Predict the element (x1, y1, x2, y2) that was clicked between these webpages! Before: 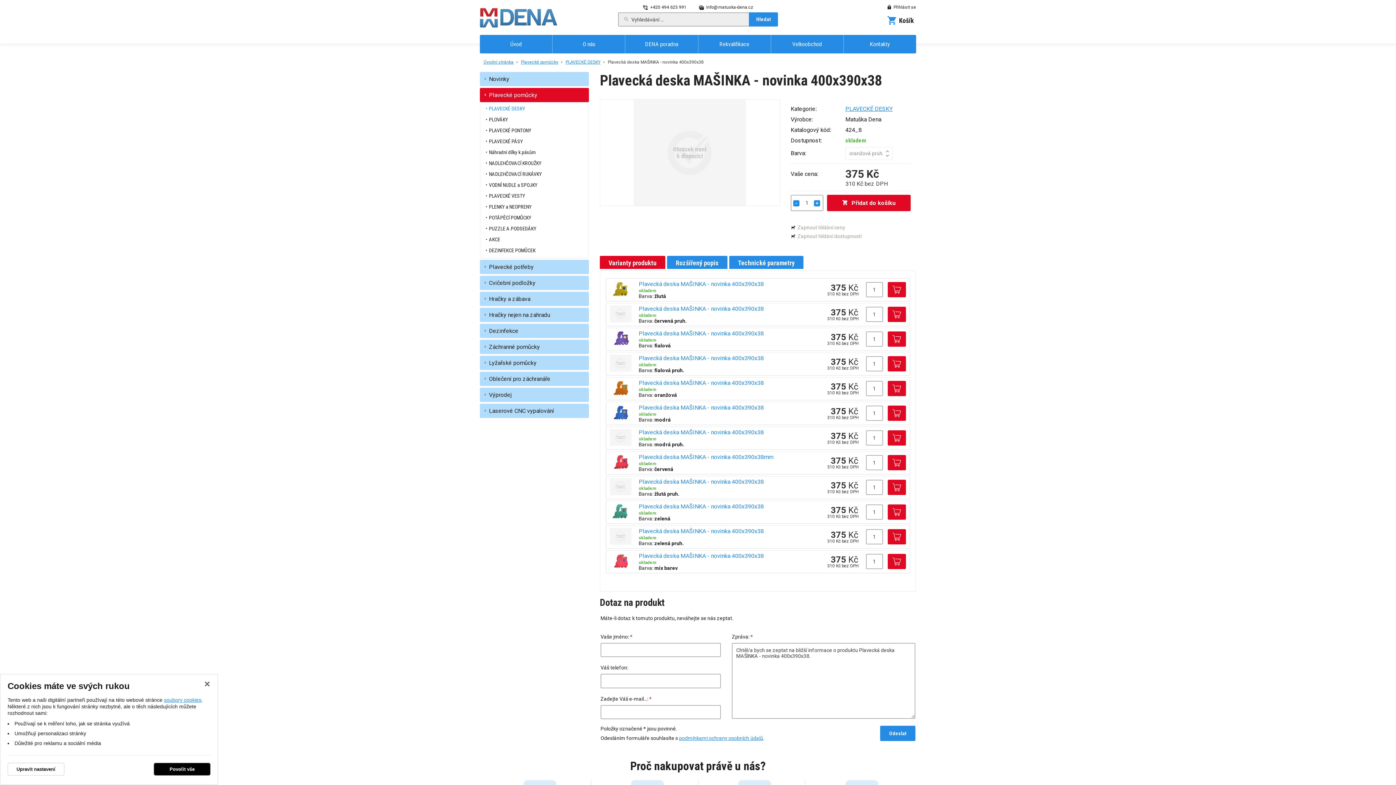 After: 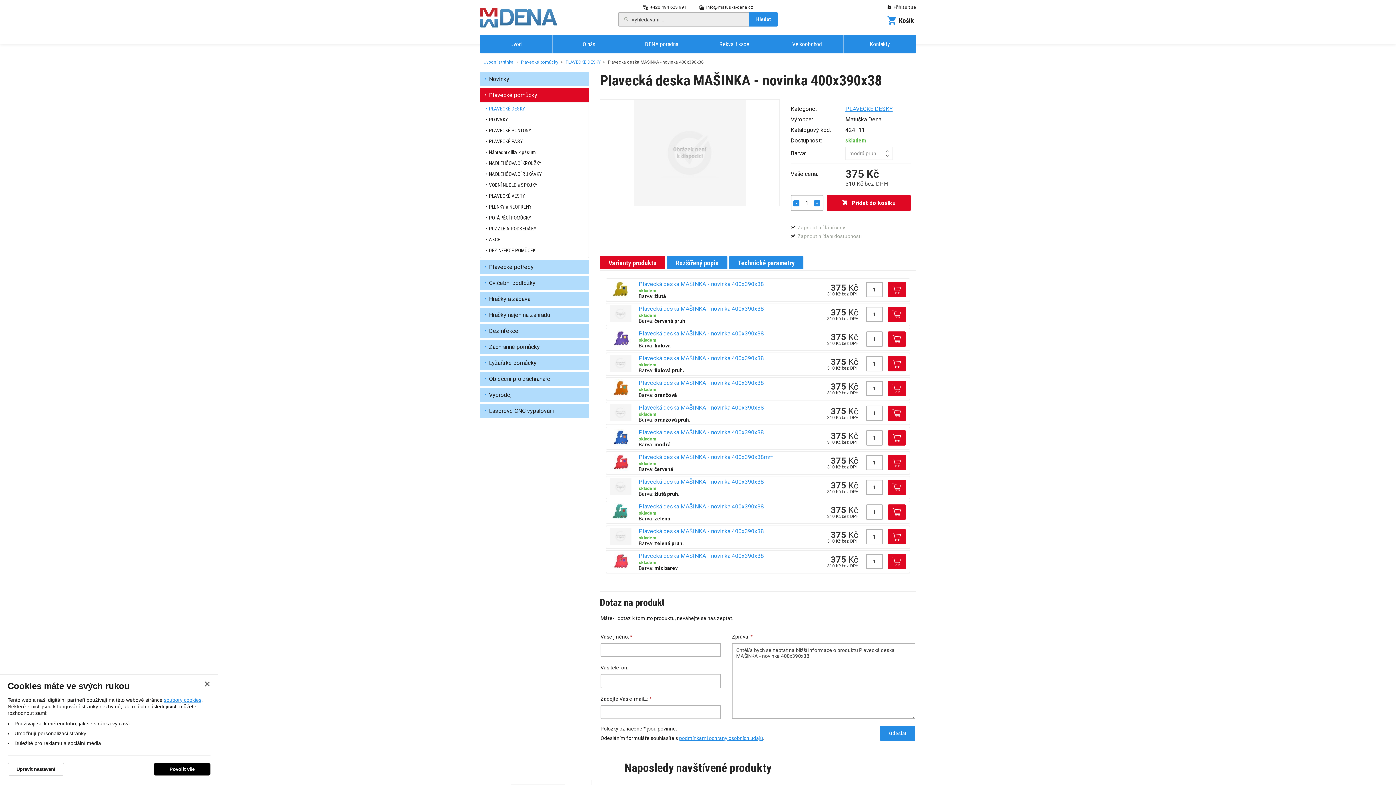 Action: bbox: (610, 429, 631, 447)